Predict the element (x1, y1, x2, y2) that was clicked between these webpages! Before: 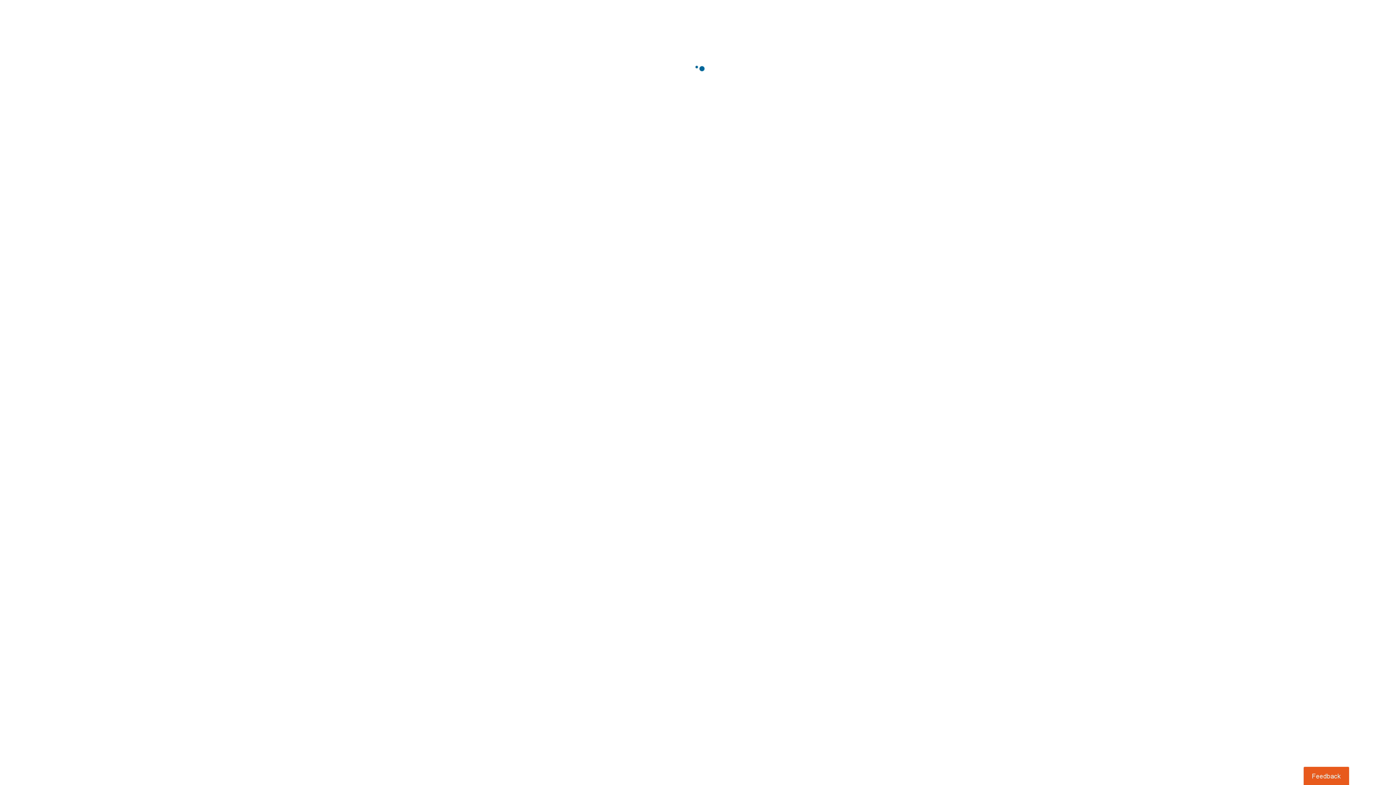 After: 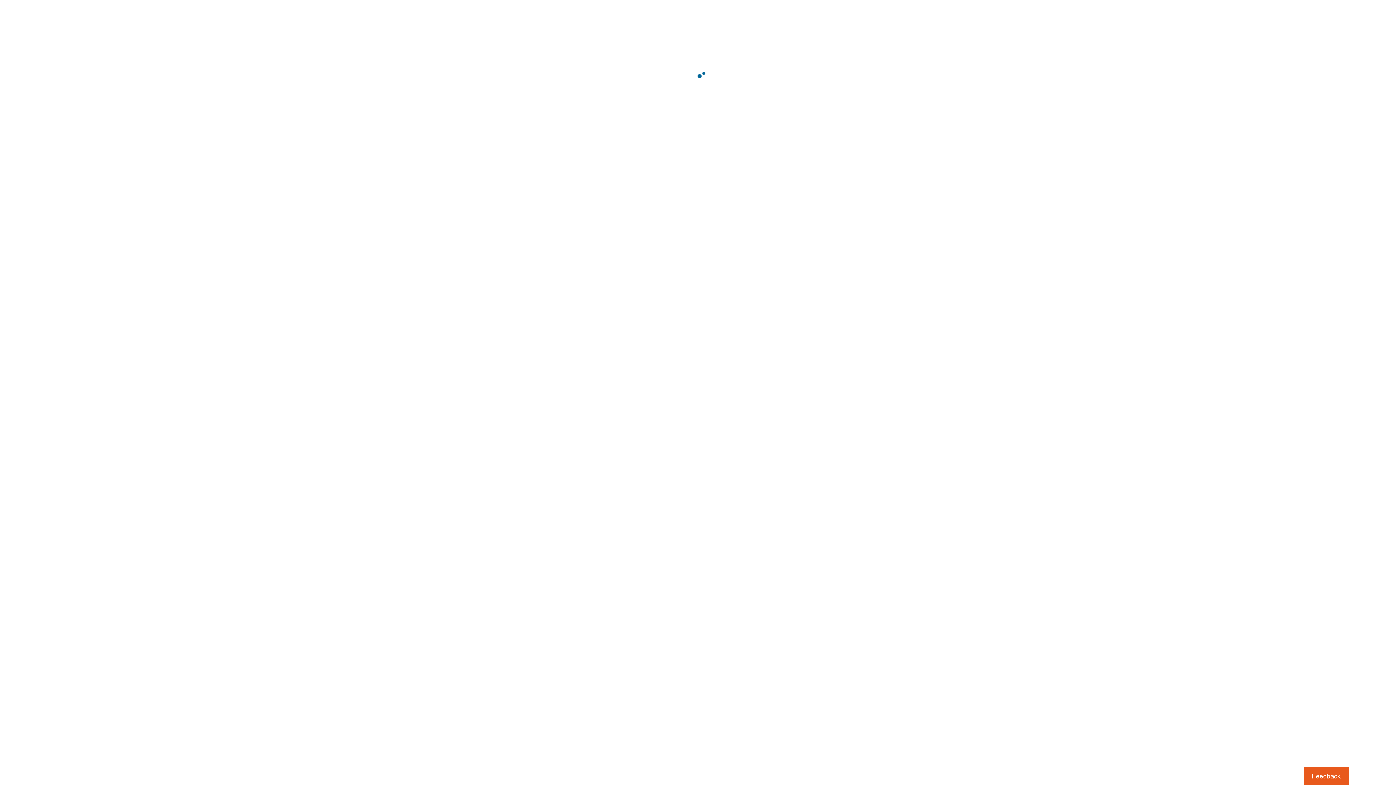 Action: bbox: (1303, 767, 1349, 785) label: Usabilla Feedback Button